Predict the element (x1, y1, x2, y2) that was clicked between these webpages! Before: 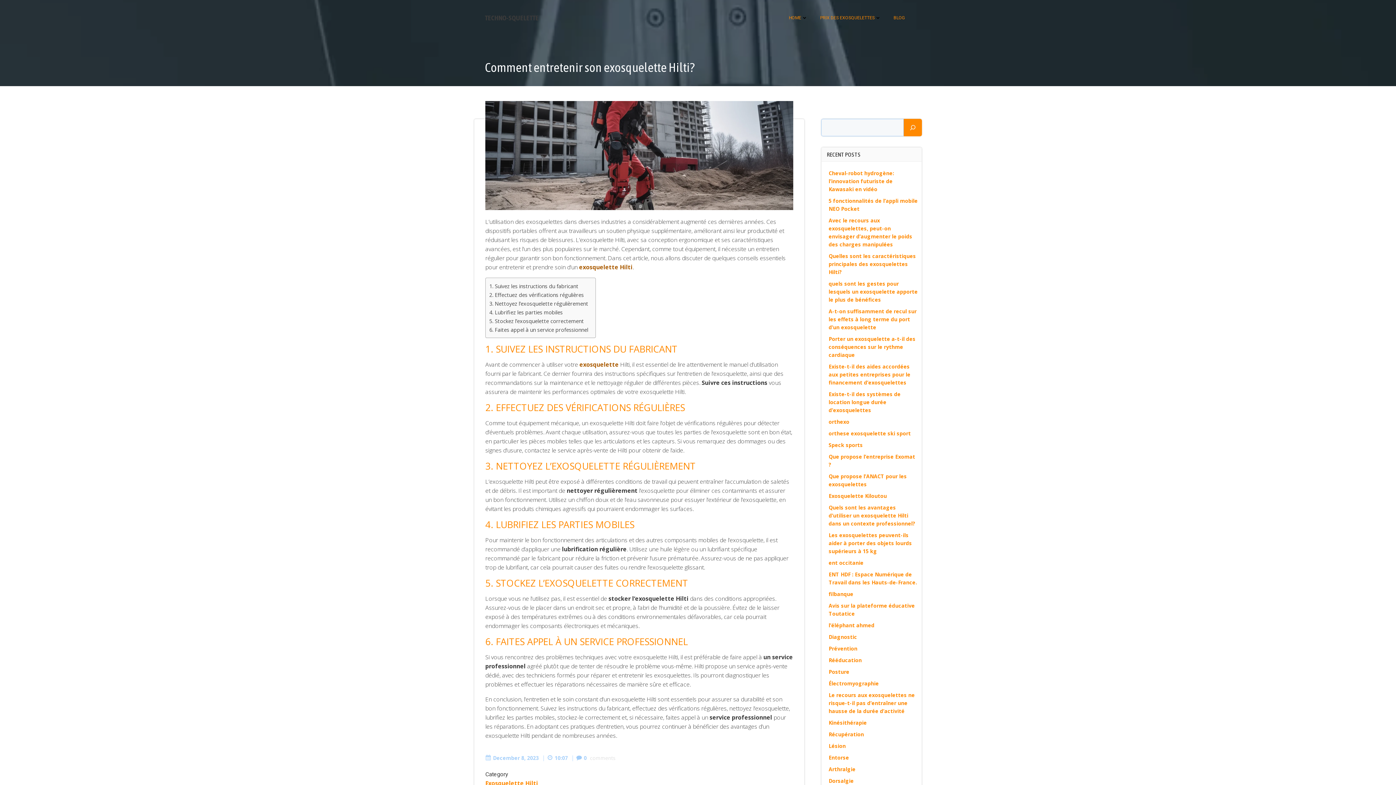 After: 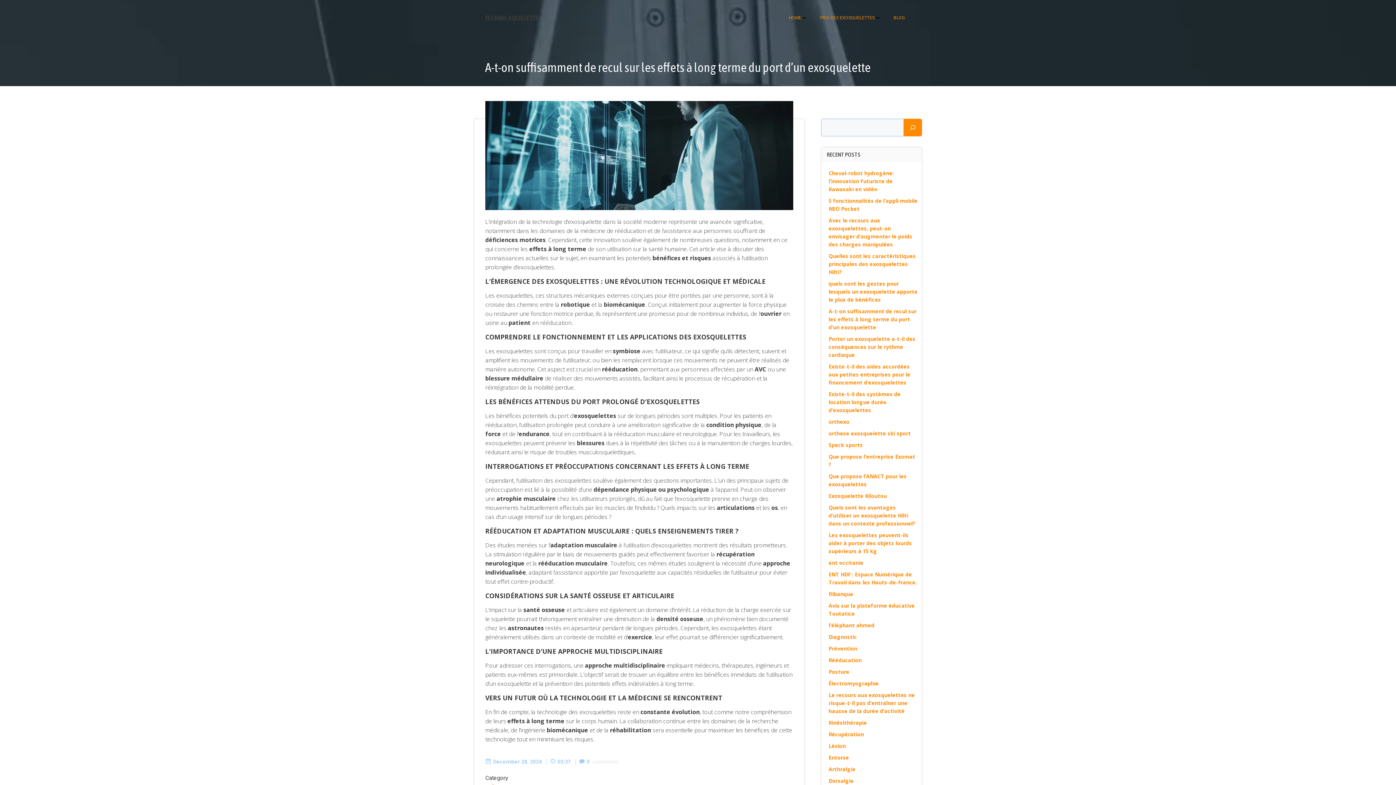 Action: bbox: (828, 308, 916, 330) label: A-t-on suffisamment de recul sur les effets à long terme du port d’un exosquelette